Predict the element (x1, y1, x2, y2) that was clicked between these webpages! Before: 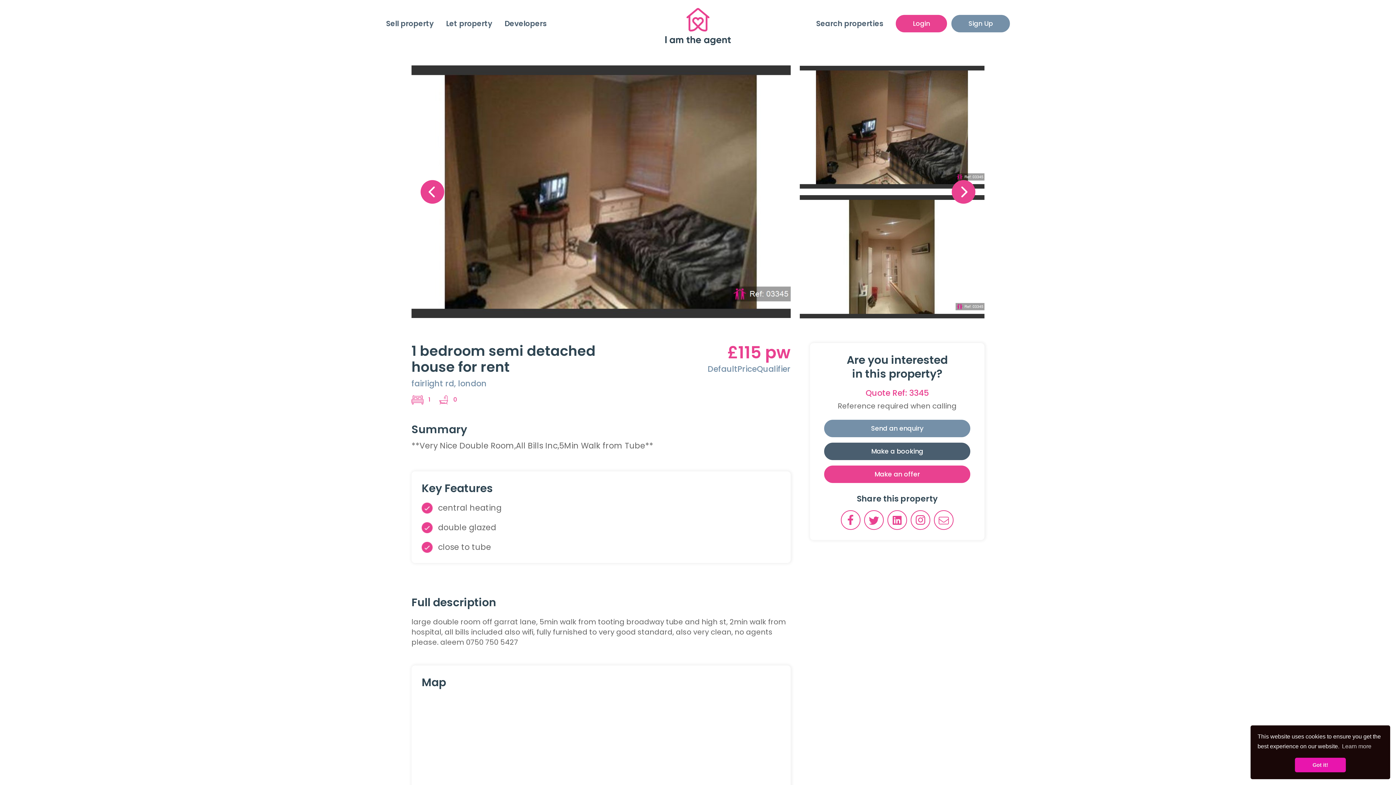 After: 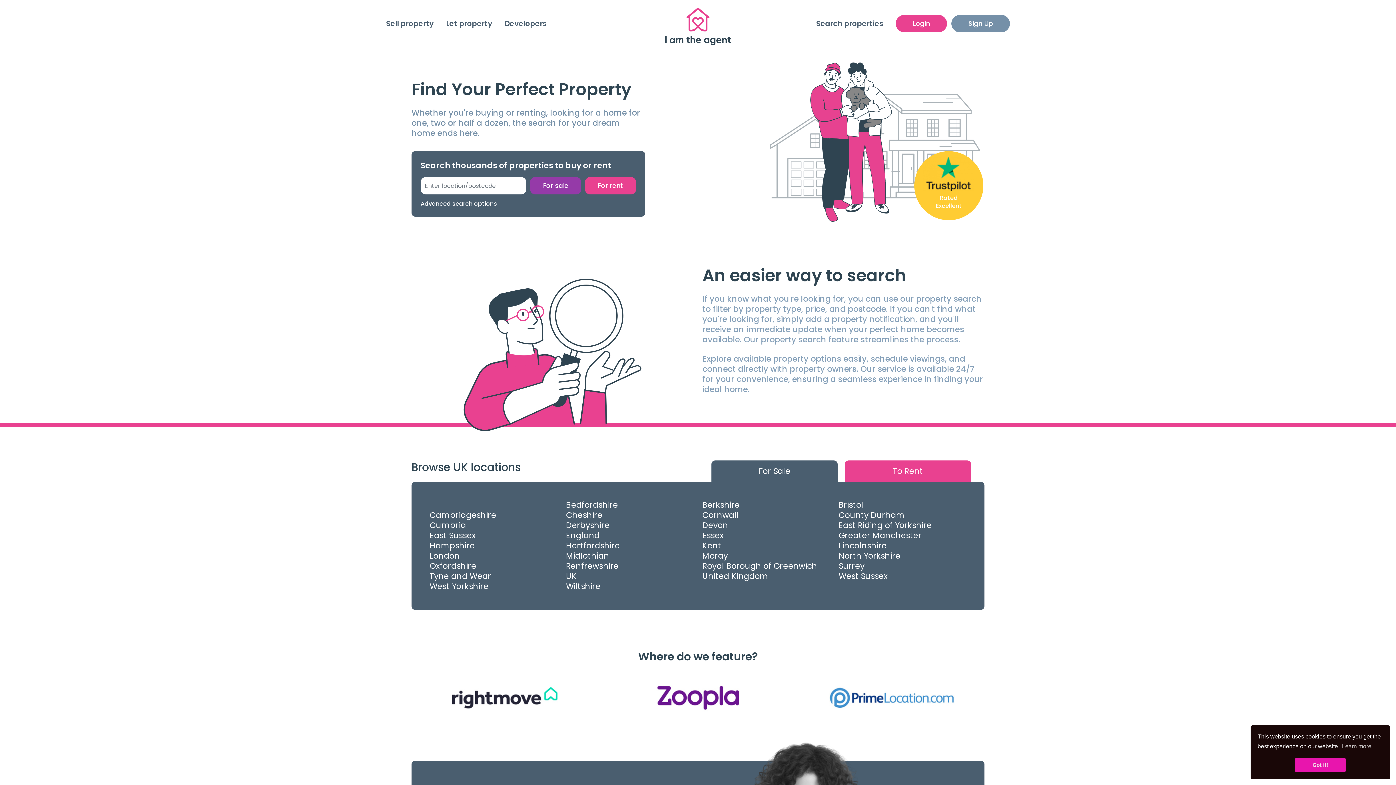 Action: bbox: (816, 18, 883, 28) label: Search properties